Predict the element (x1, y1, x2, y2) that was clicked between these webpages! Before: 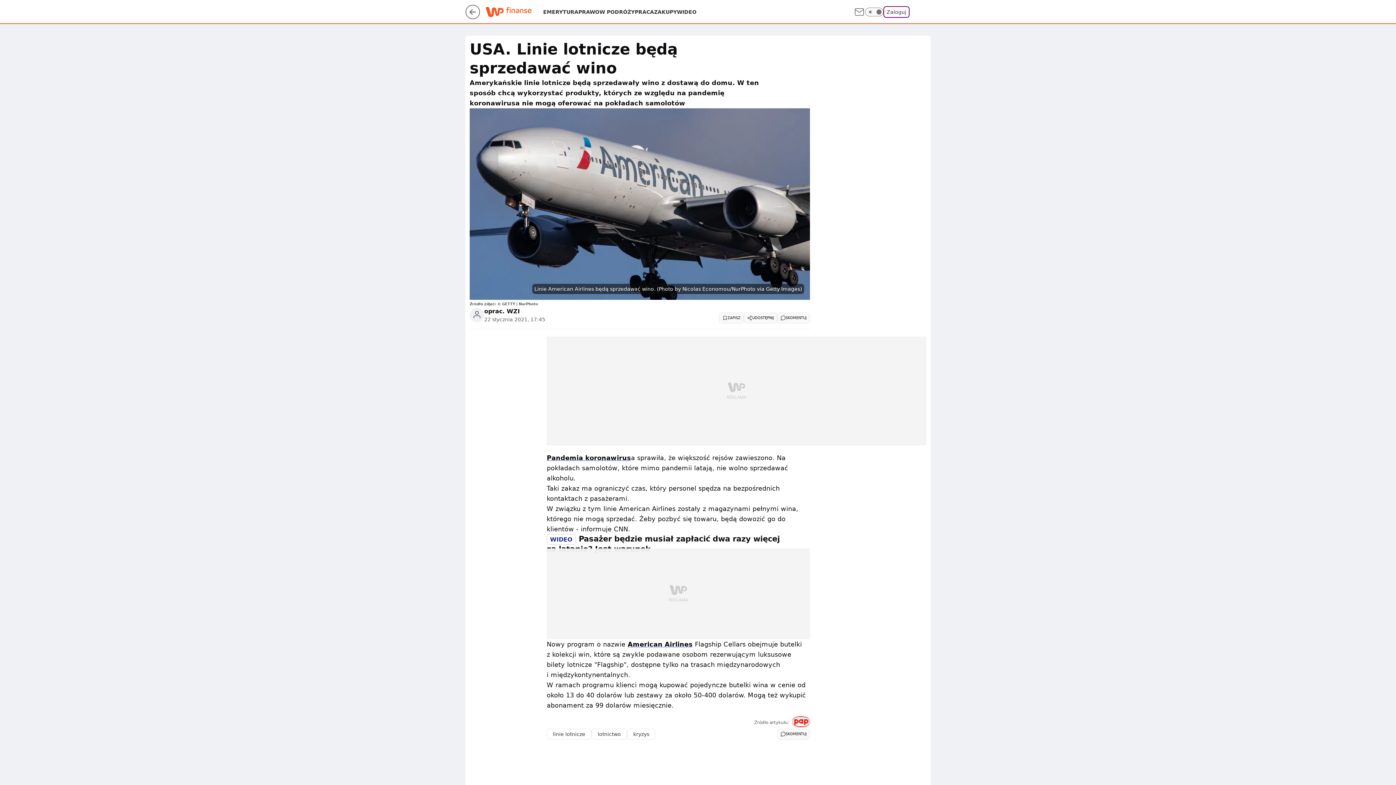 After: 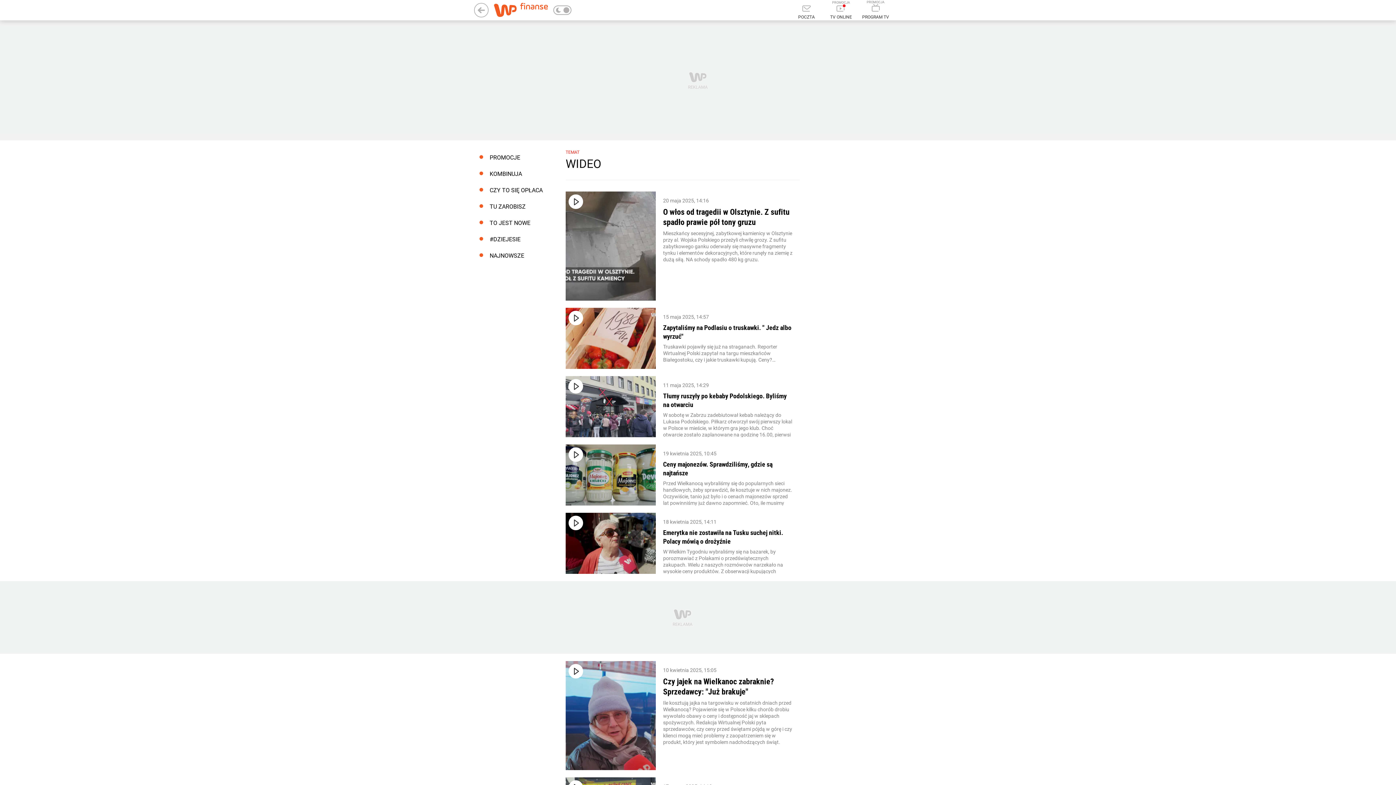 Action: bbox: (677, 8, 696, 15) label: WIDEO